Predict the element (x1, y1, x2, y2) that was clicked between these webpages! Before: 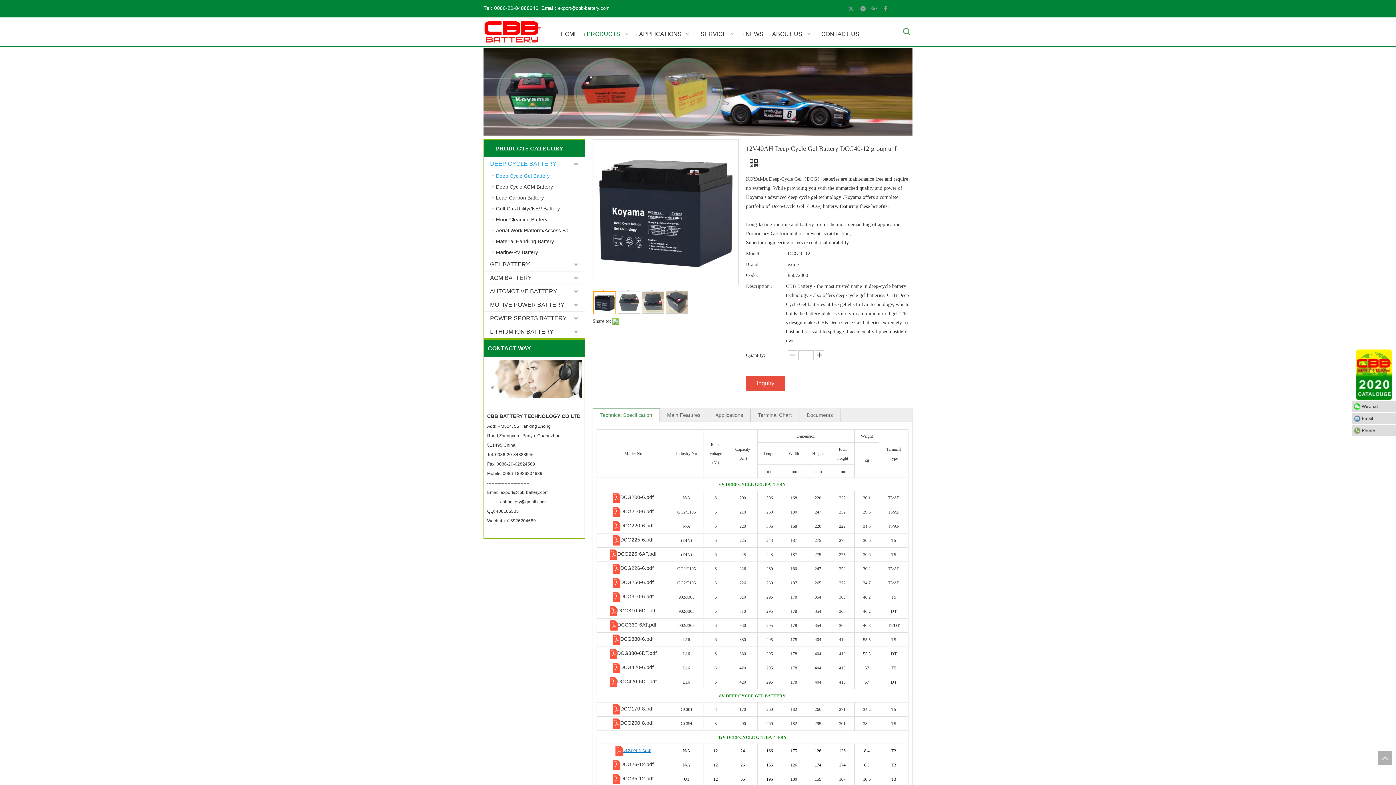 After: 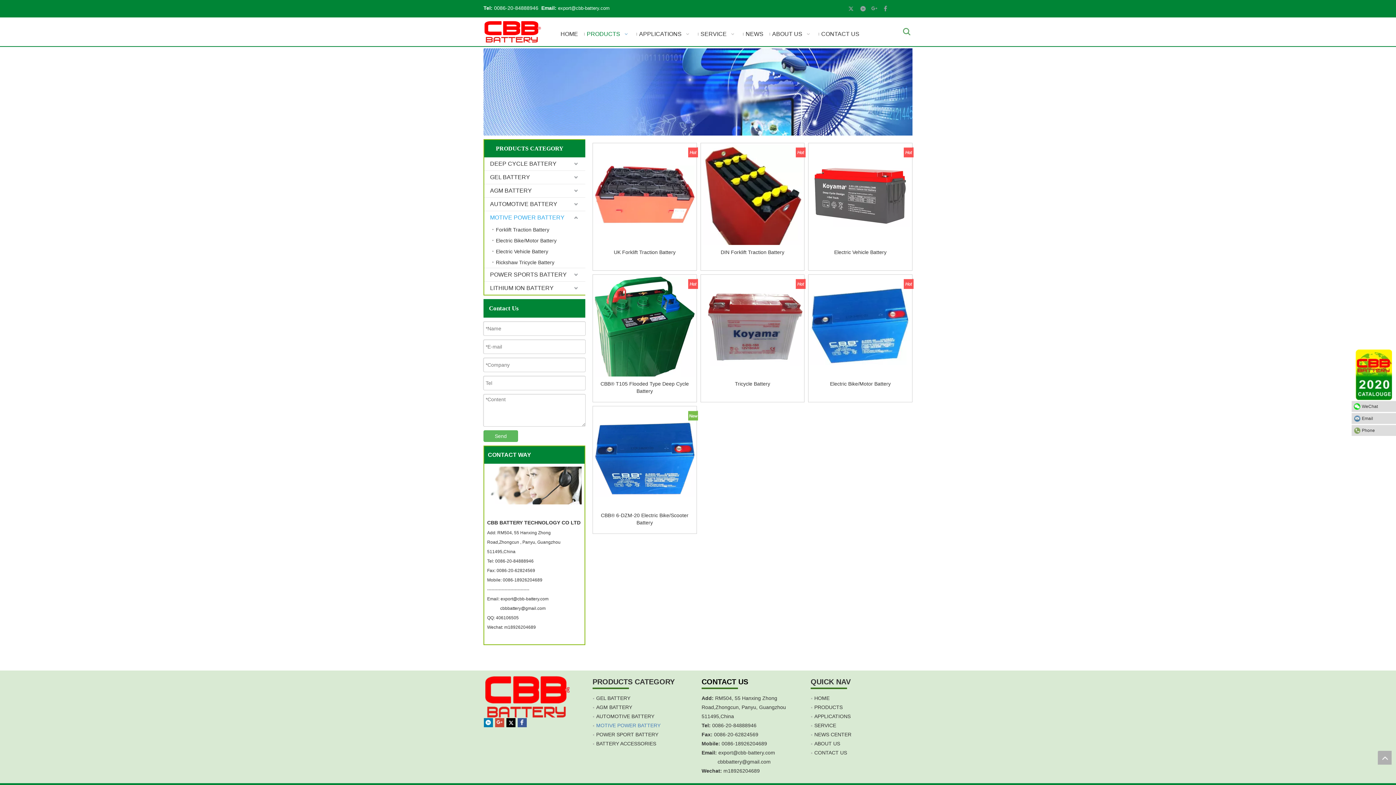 Action: label: MOTIVE POWER BATTERY bbox: (484, 298, 585, 311)